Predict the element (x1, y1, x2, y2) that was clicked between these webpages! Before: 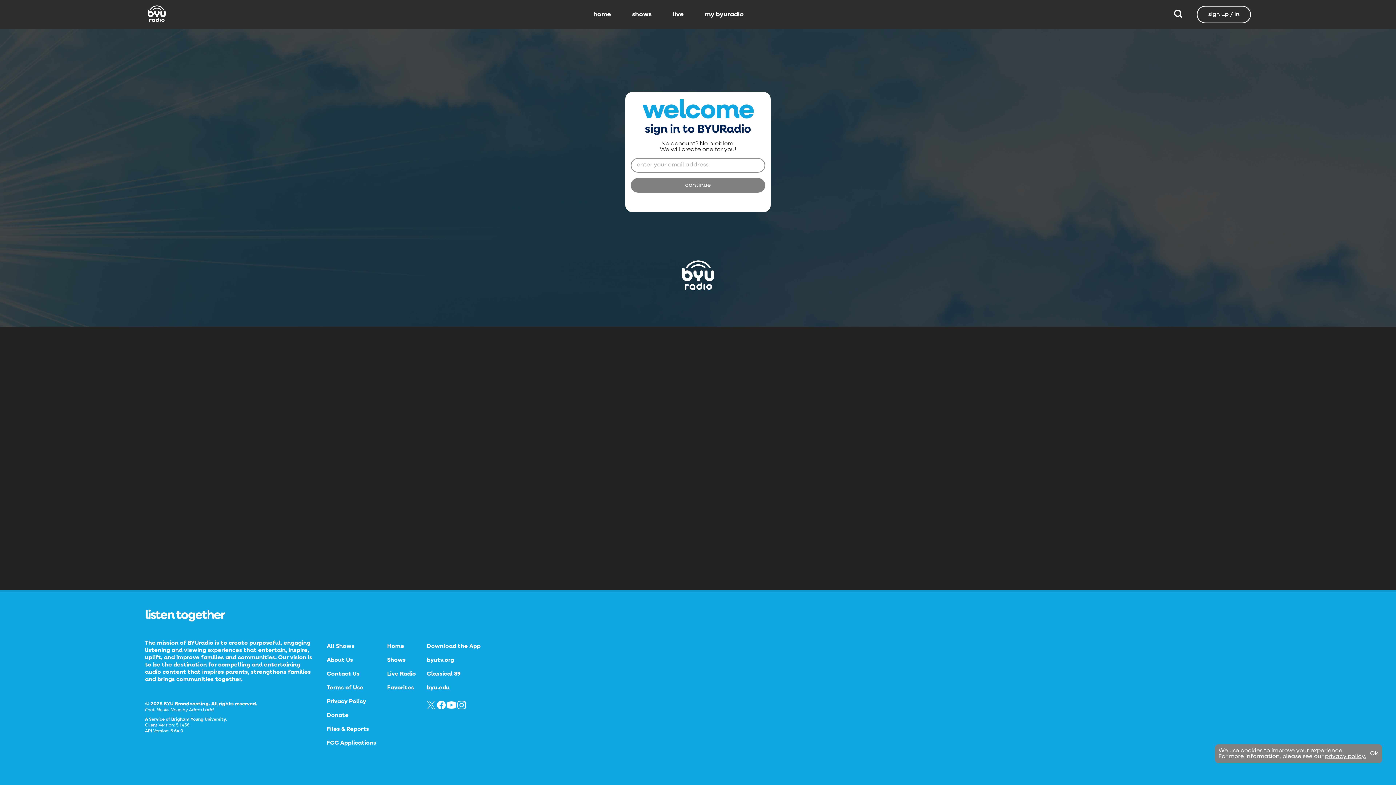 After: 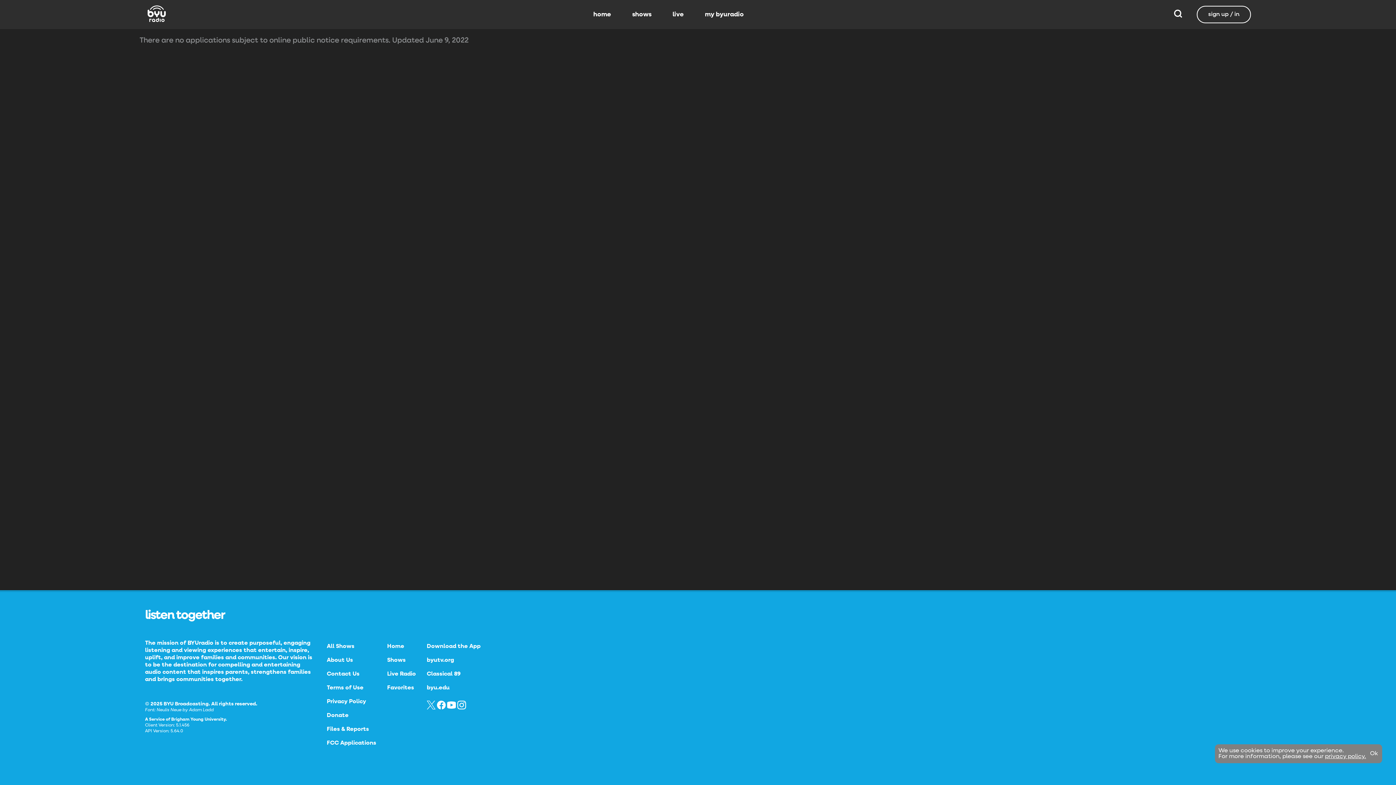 Action: bbox: (326, 740, 376, 746) label: FCC Applications